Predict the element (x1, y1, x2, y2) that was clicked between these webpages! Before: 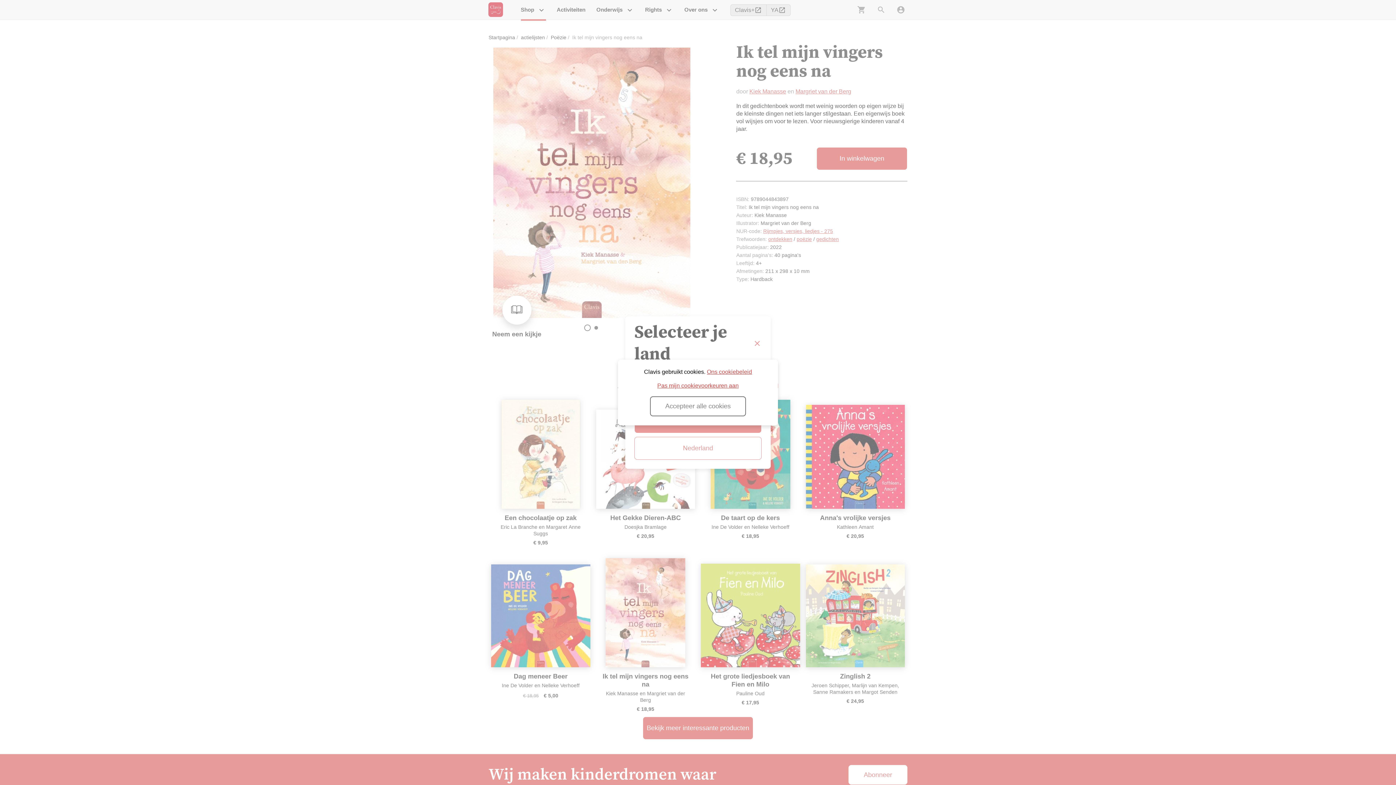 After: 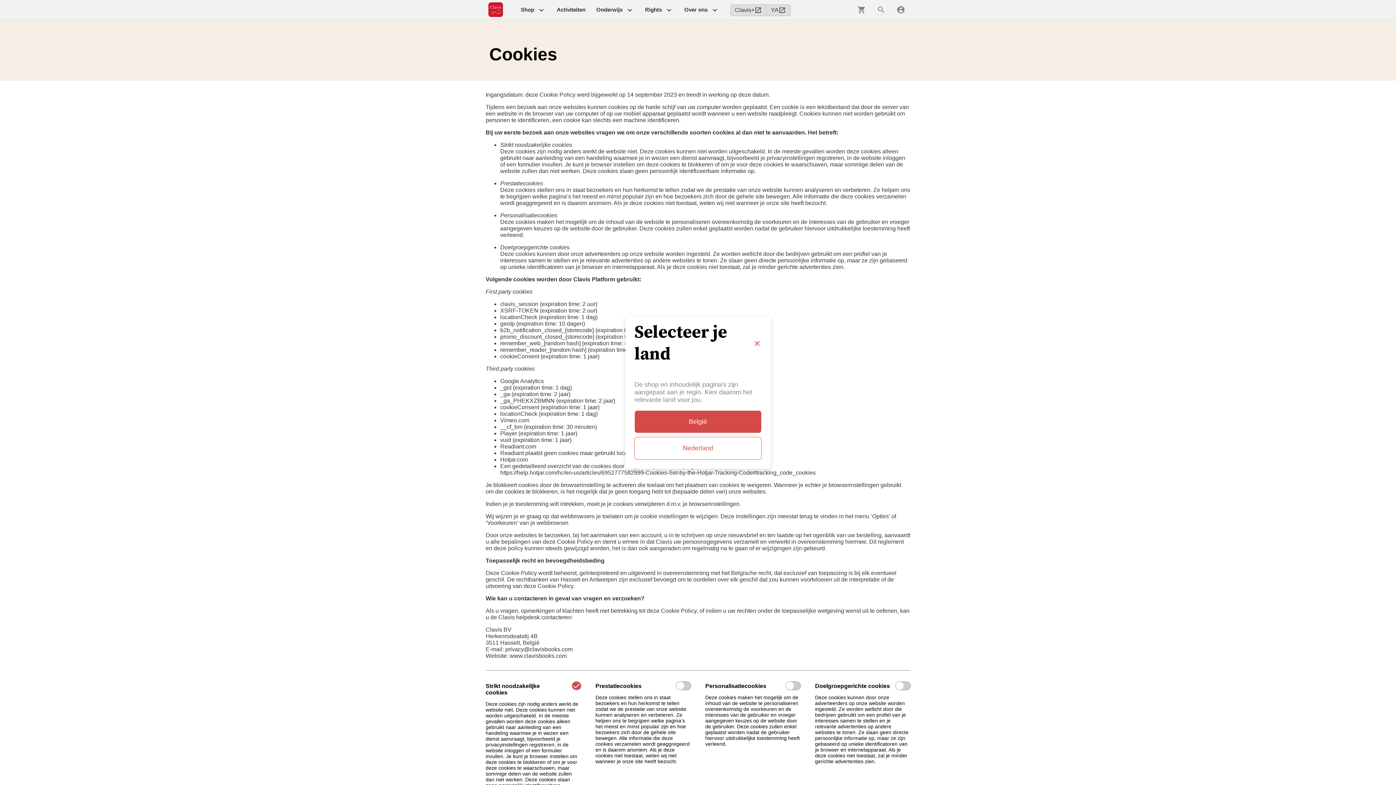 Action: bbox: (707, 368, 752, 375) label: Ons cookiebeleid